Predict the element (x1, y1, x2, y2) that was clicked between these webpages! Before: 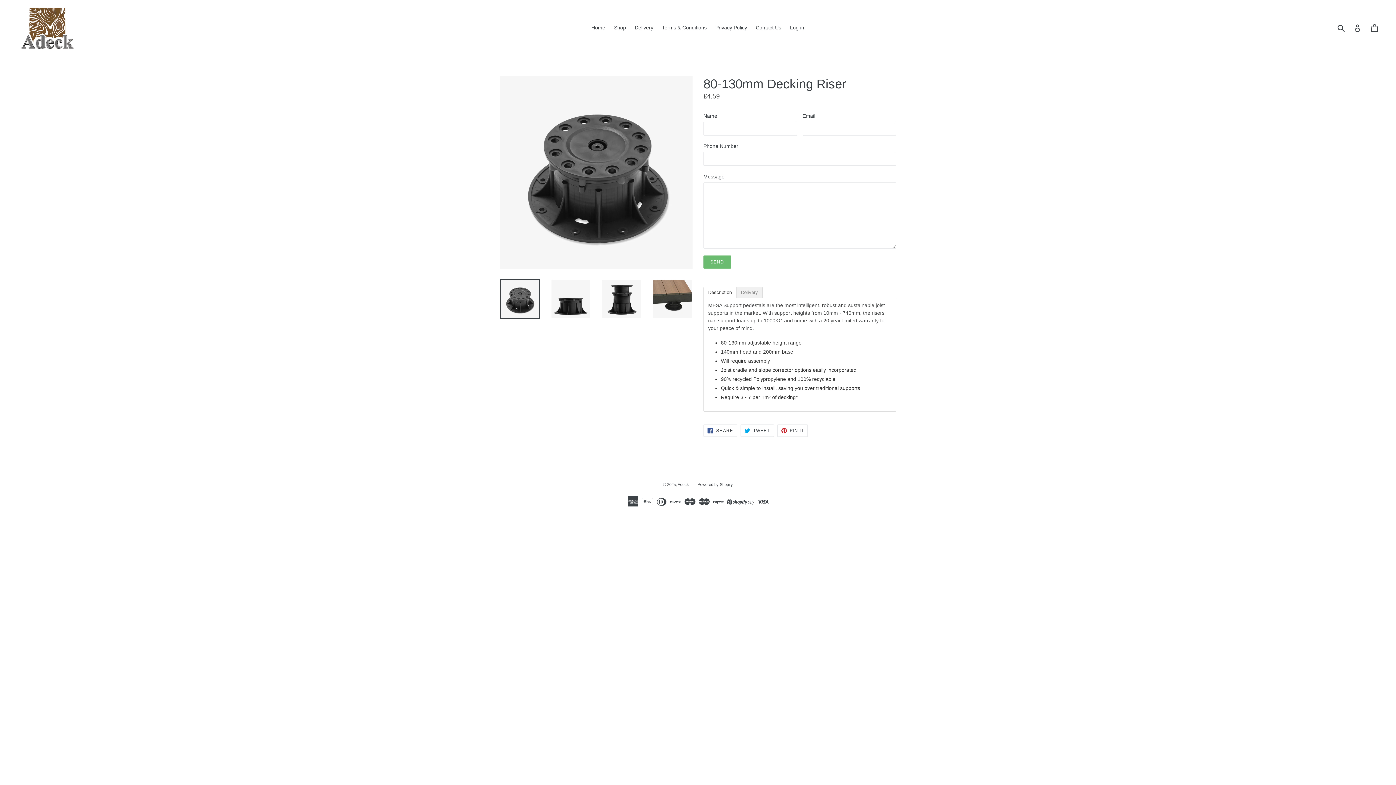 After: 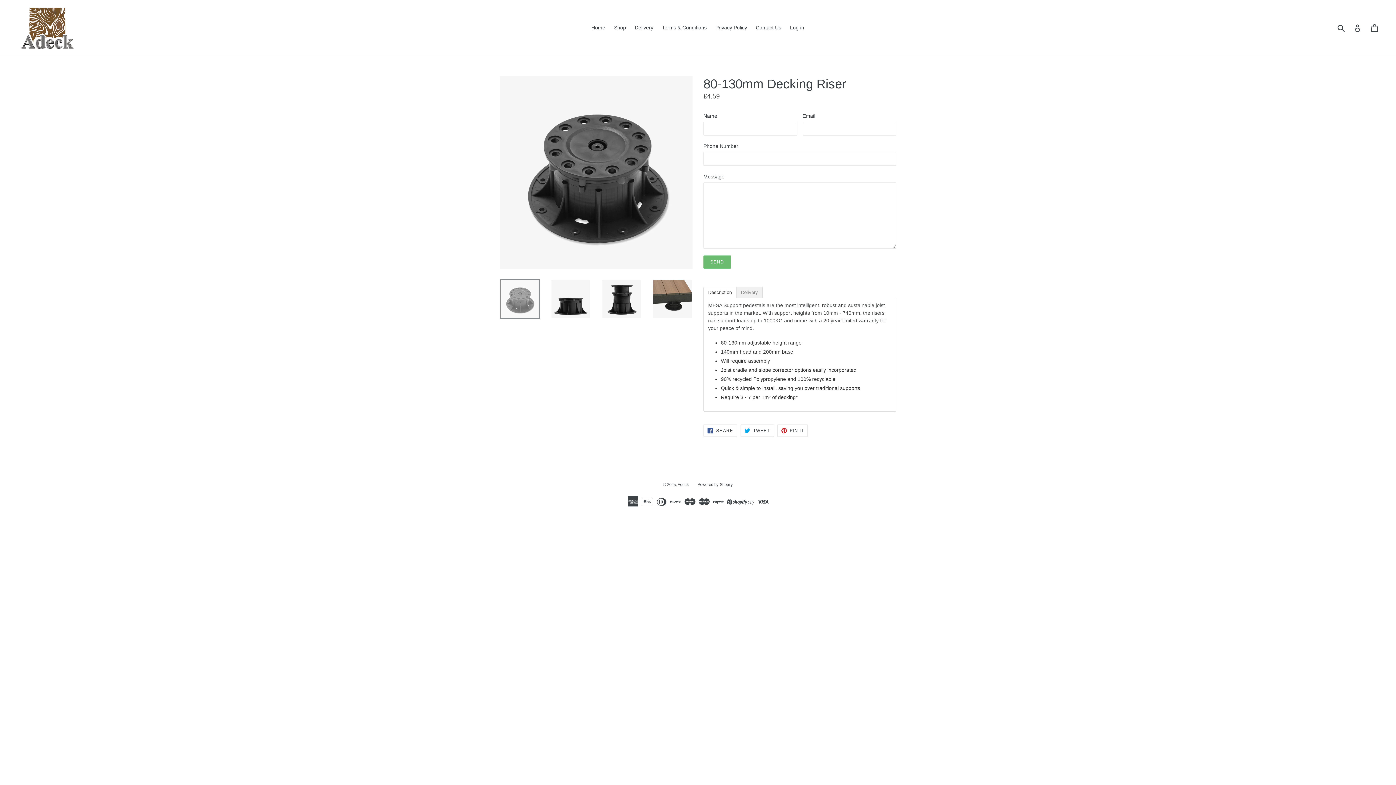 Action: bbox: (500, 279, 540, 319)